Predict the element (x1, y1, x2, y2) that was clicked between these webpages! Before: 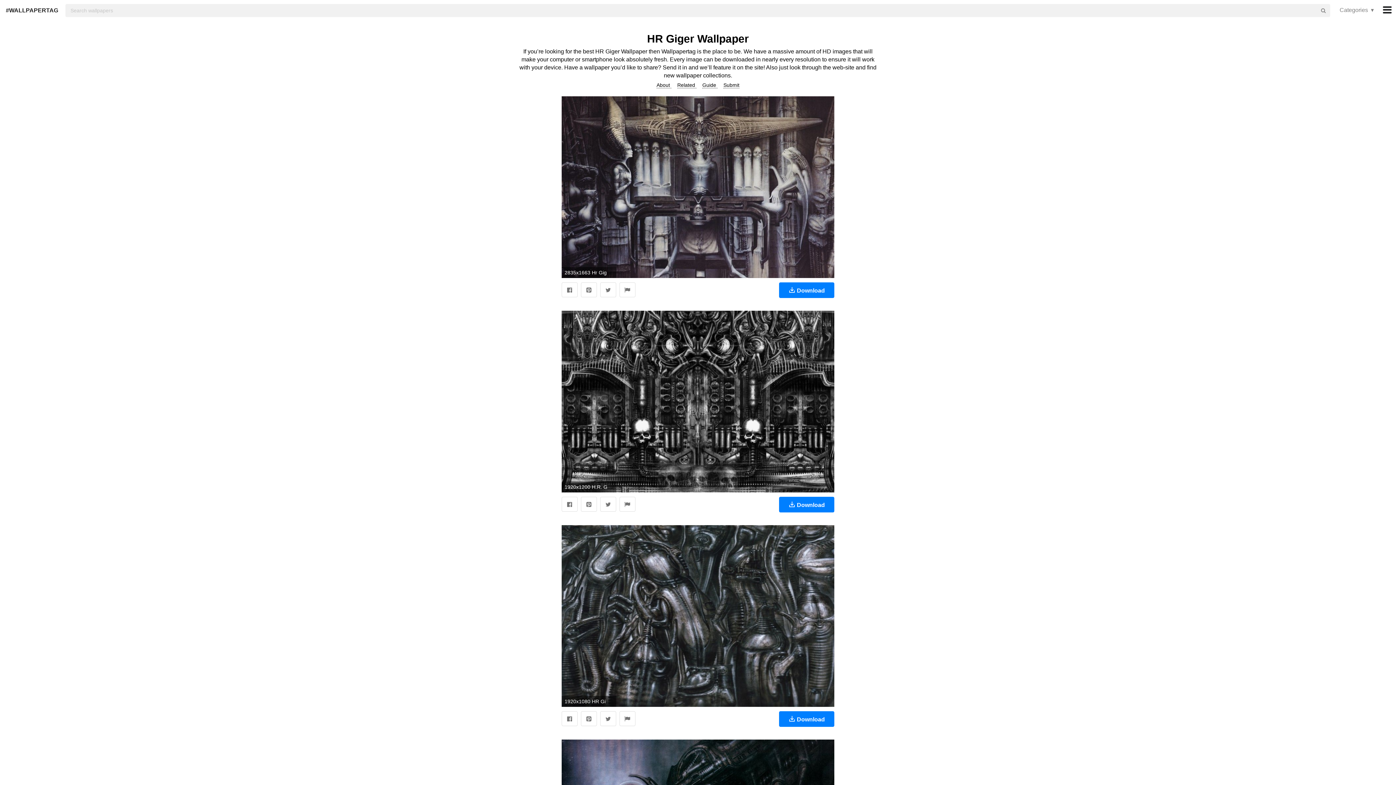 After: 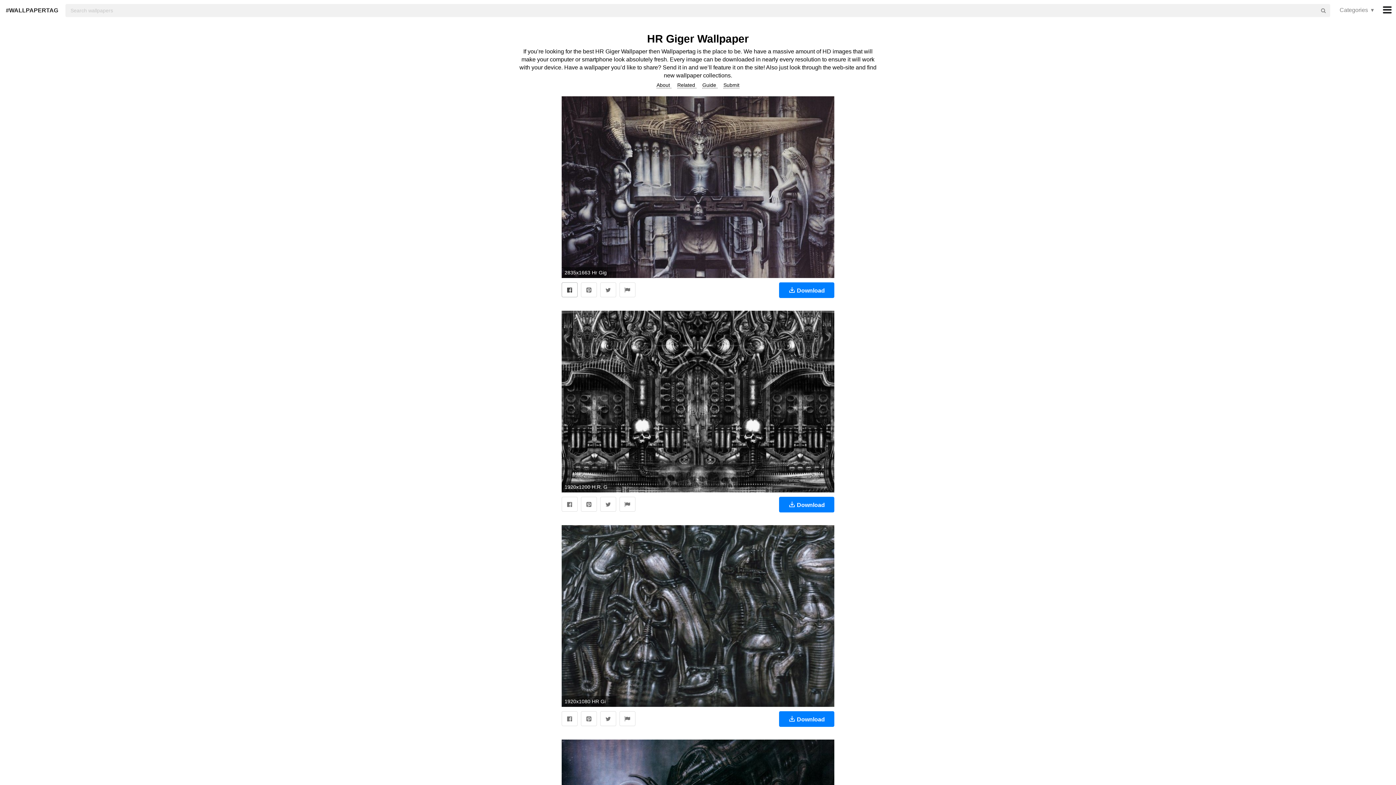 Action: bbox: (561, 282, 577, 297)